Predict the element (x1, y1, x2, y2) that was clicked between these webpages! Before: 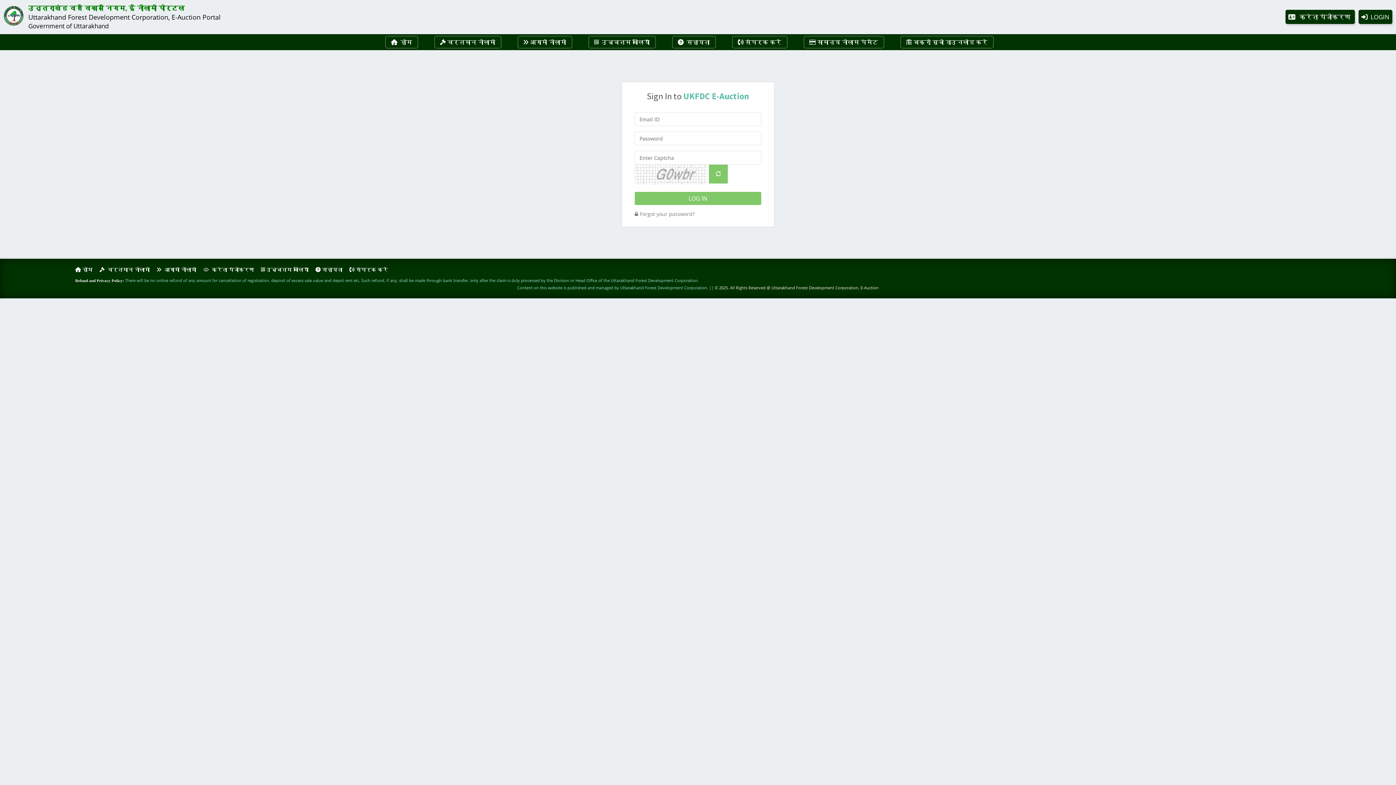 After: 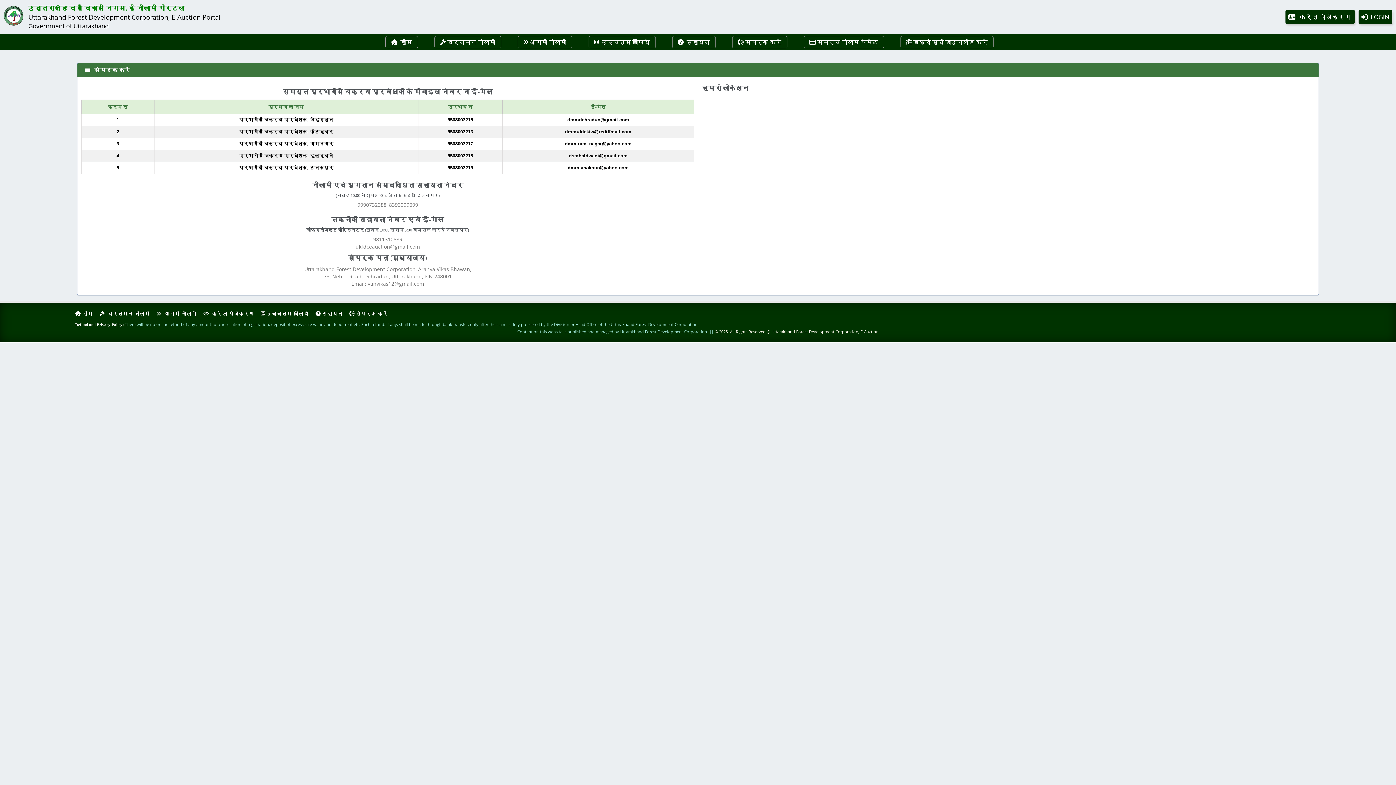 Action: label:  संपर्क करें bbox: (349, 266, 393, 273)